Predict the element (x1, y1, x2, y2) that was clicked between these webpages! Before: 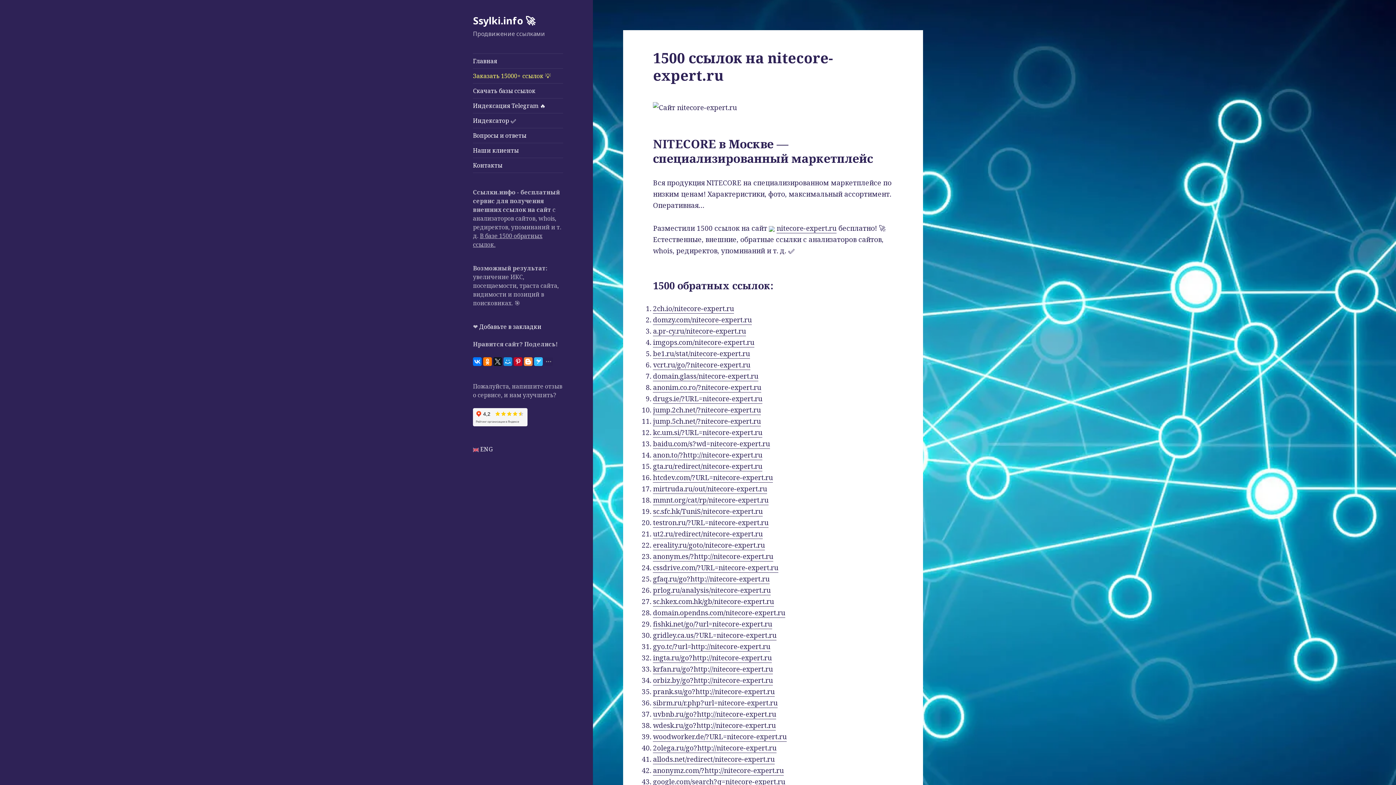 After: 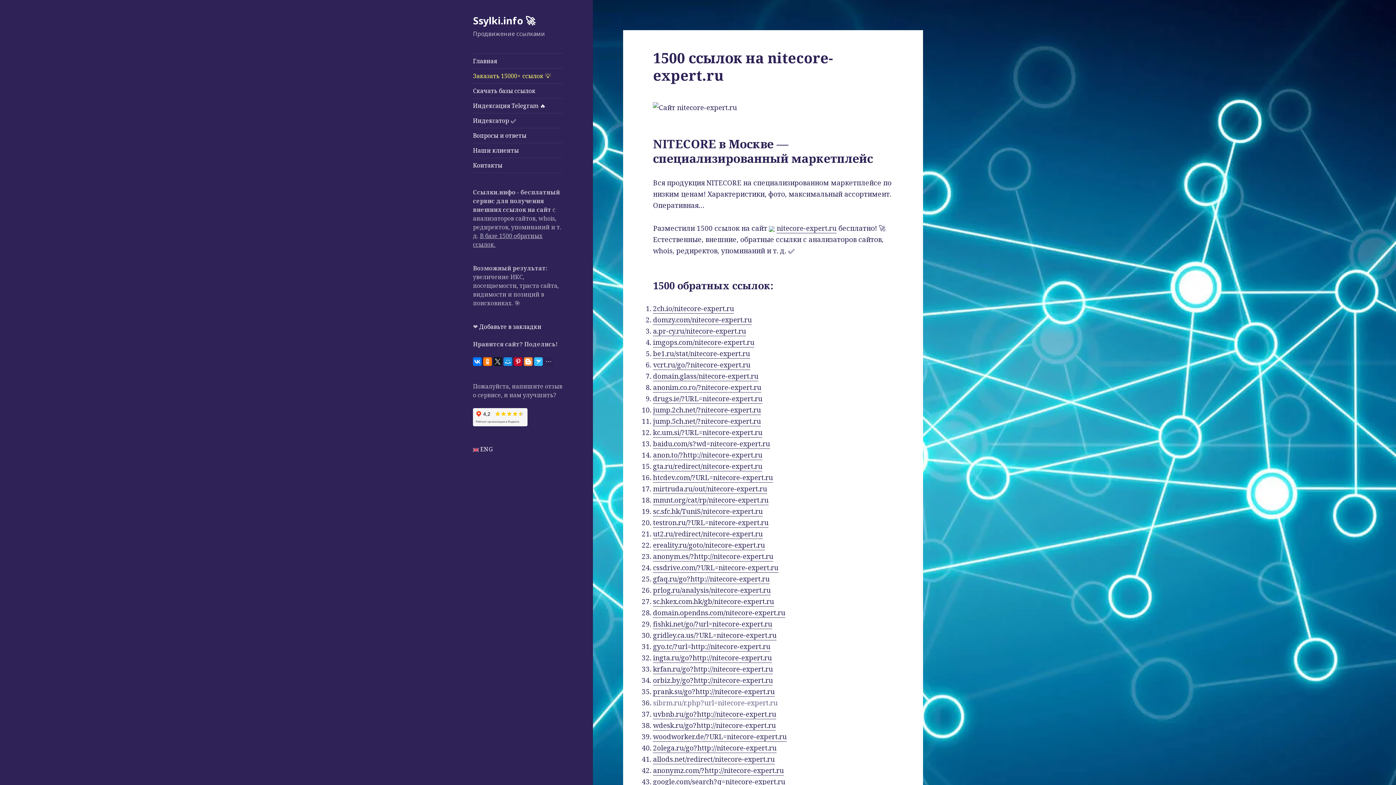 Action: bbox: (653, 698, 777, 708) label: sibrm.ru/r.php?url=nitecore-expert.ru